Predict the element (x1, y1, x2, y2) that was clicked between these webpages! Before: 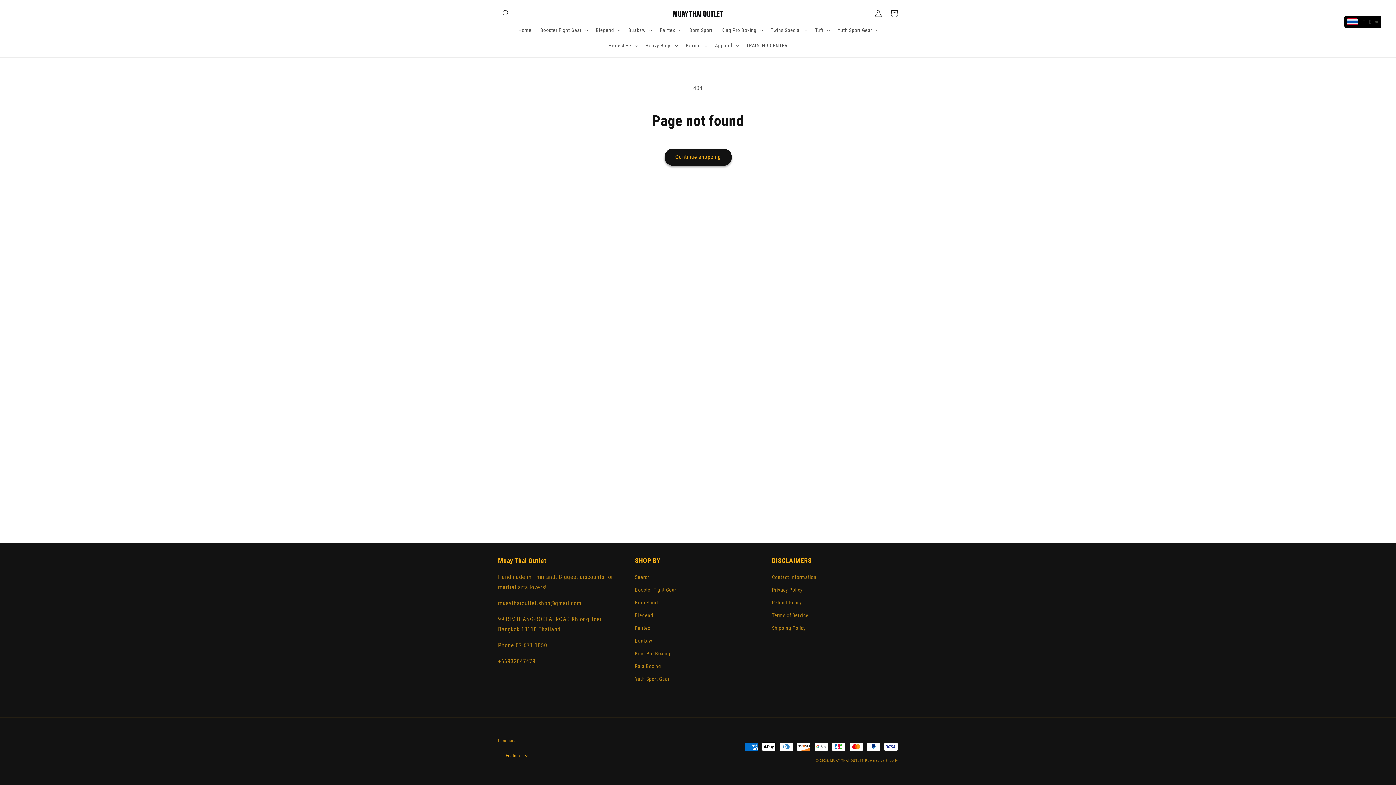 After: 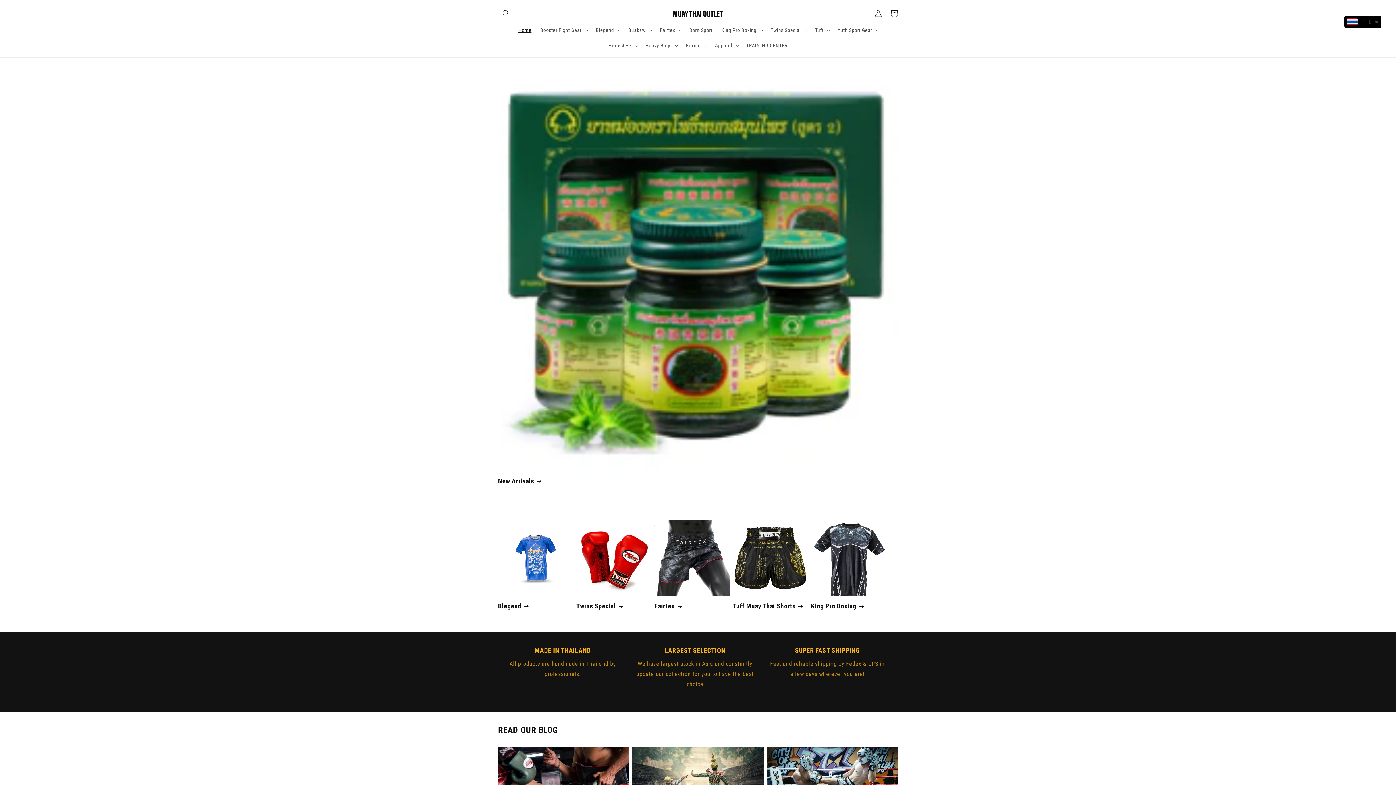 Action: bbox: (830, 758, 863, 762) label: MUAY THAI OUTLET